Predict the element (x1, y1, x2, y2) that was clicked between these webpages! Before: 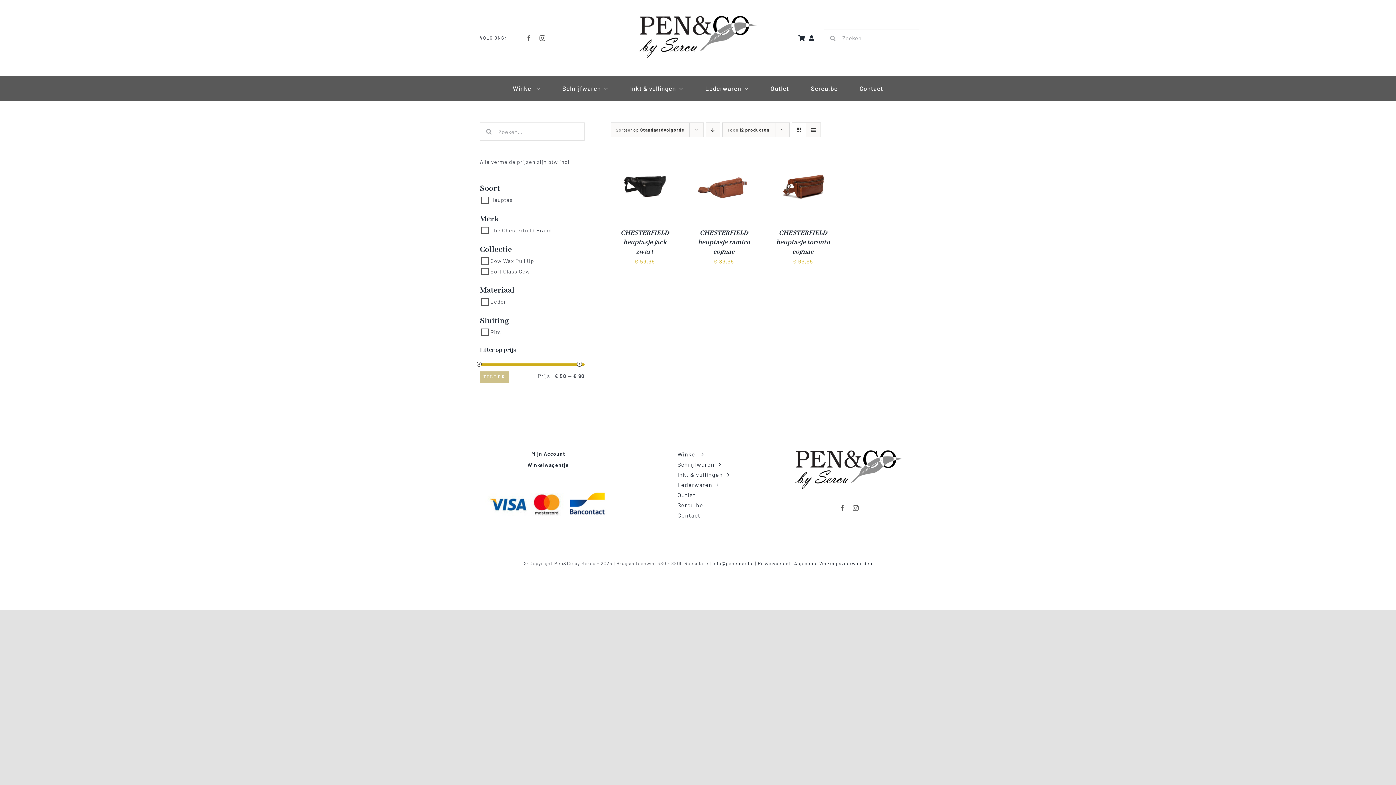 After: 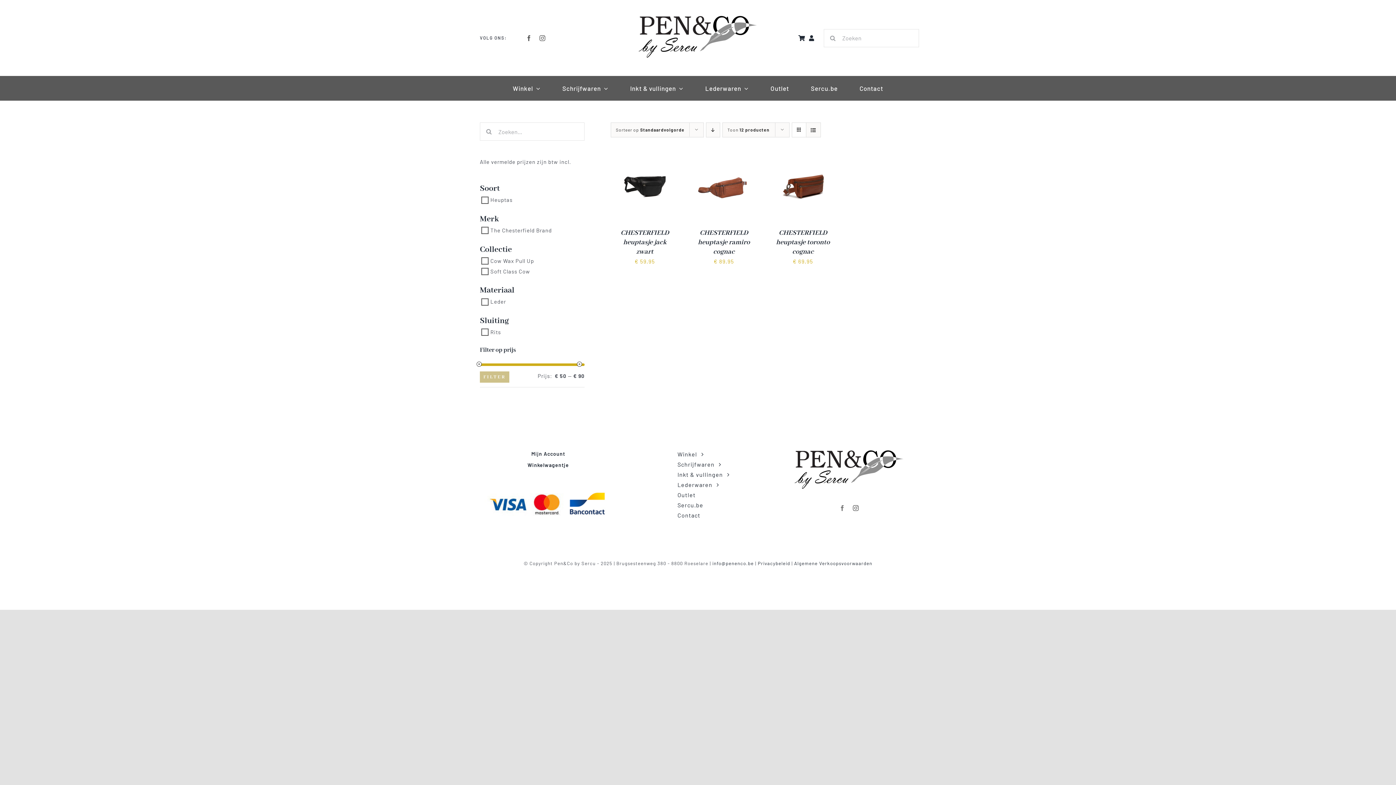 Action: label: facebook bbox: (839, 505, 845, 511)